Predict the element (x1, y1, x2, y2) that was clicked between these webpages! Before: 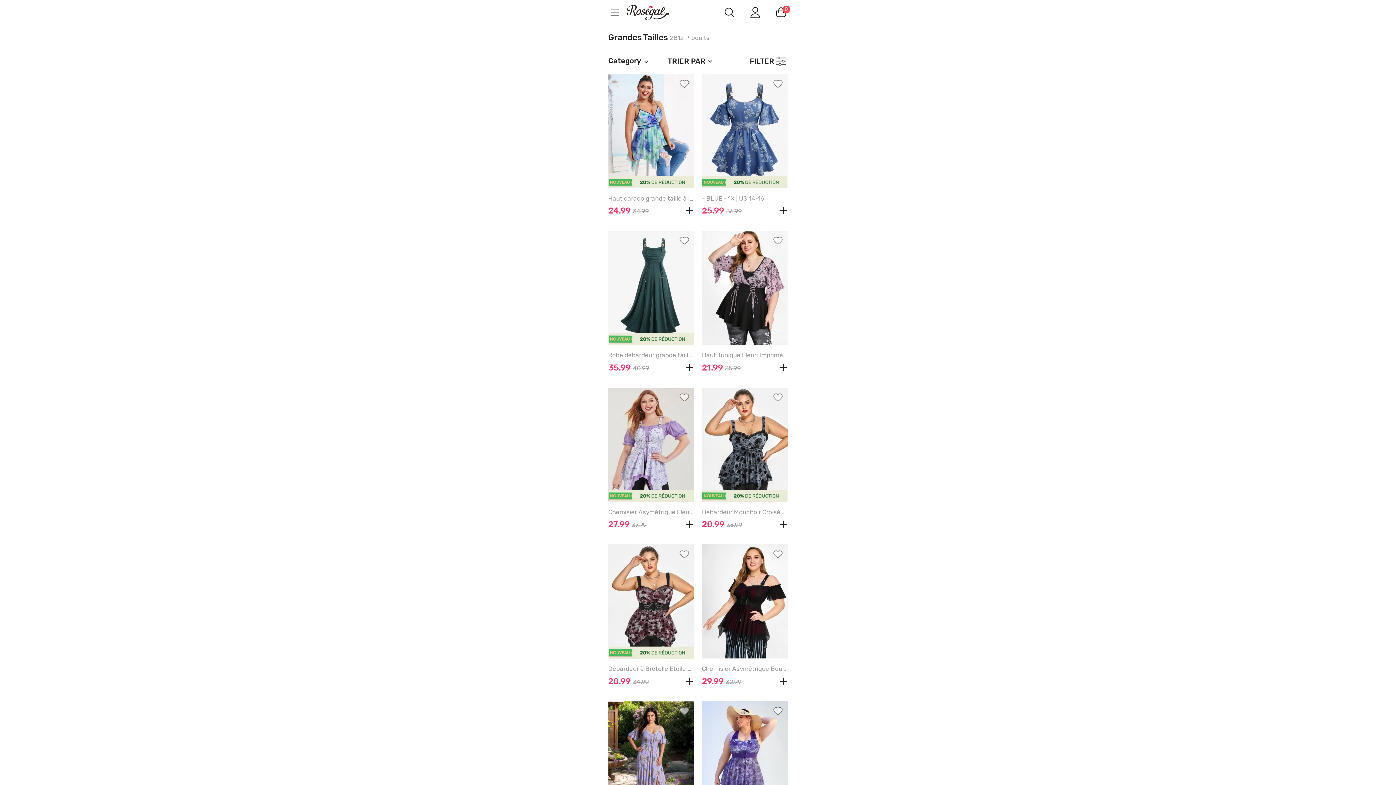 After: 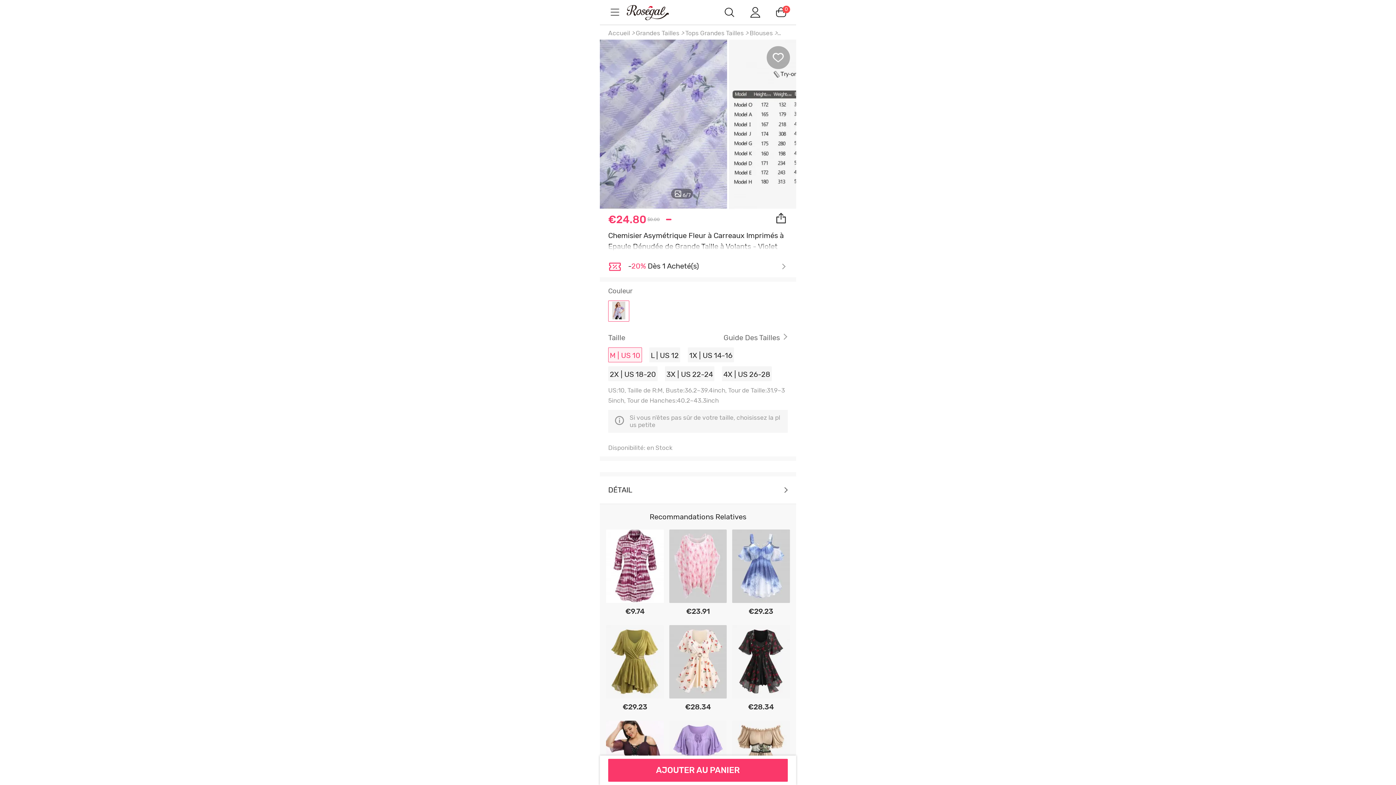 Action: bbox: (608, 387, 694, 502)